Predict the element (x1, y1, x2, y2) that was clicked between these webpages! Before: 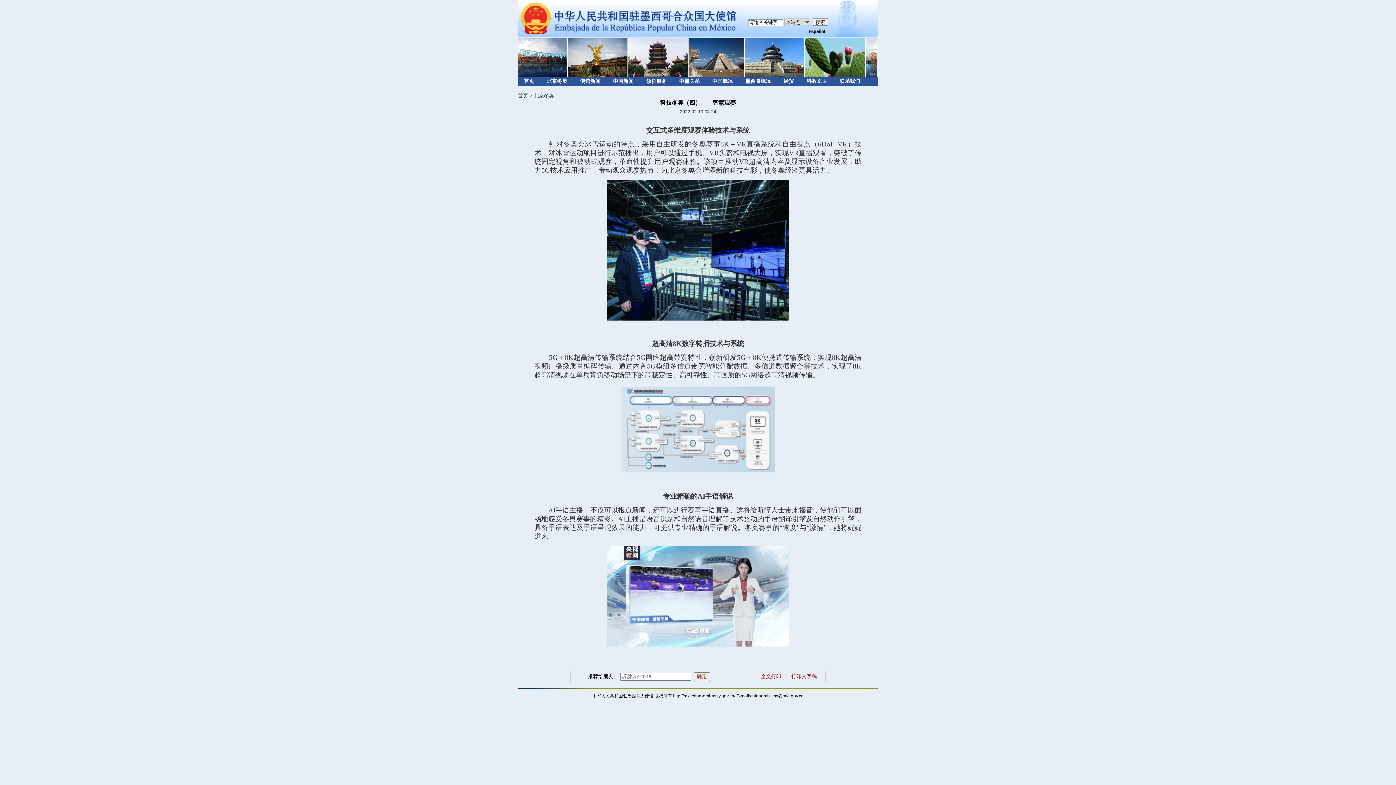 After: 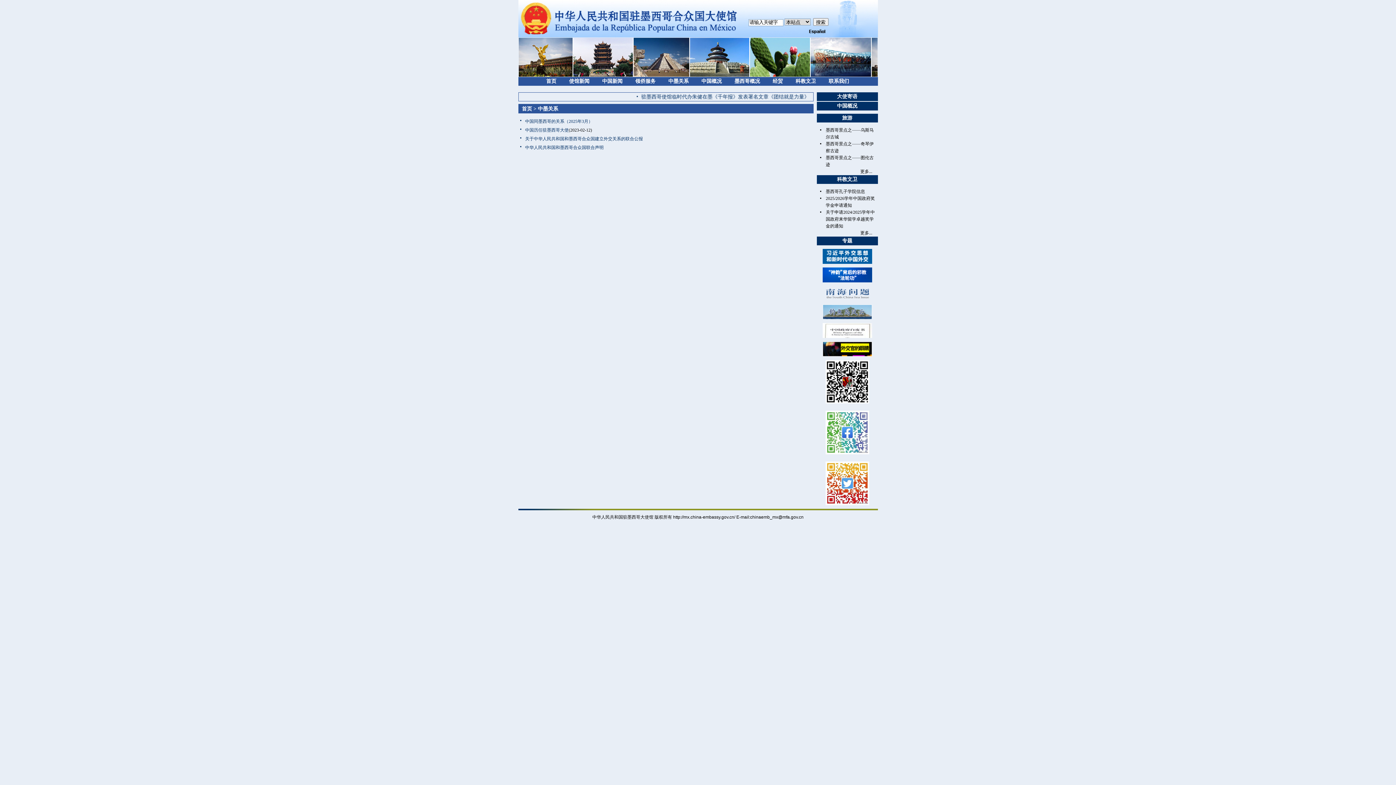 Action: label: 中墨关系 bbox: (679, 78, 699, 84)